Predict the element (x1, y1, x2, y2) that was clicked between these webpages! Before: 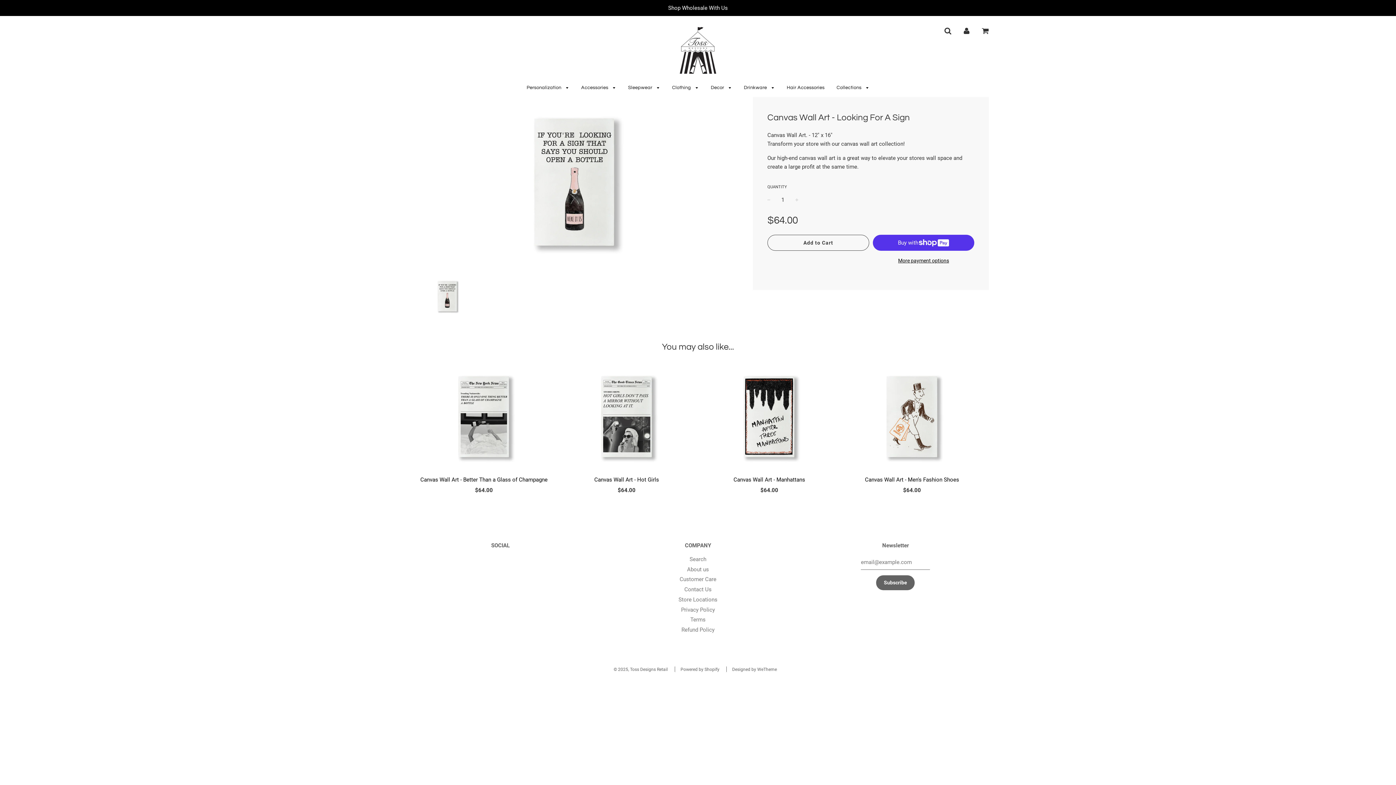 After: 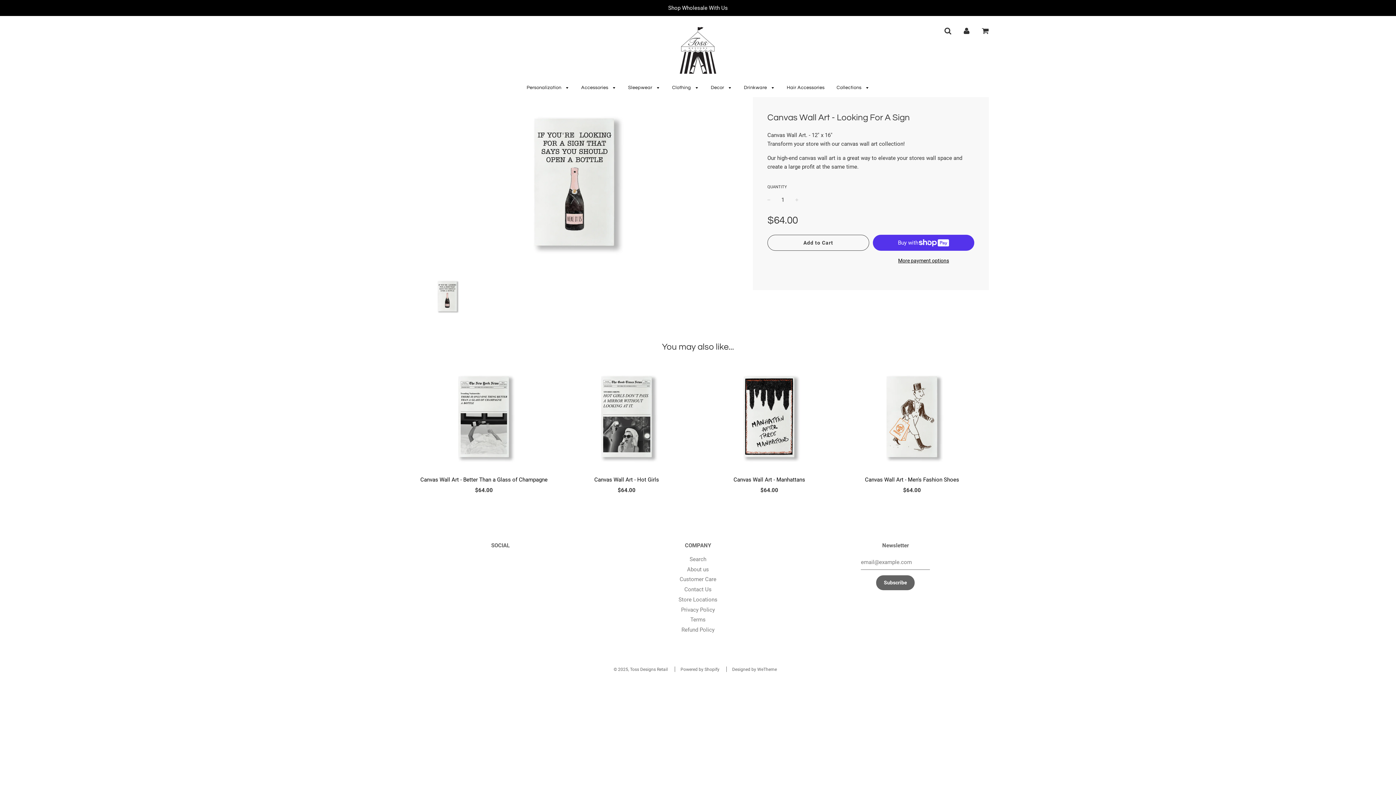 Action: bbox: (407, 275, 487, 319)